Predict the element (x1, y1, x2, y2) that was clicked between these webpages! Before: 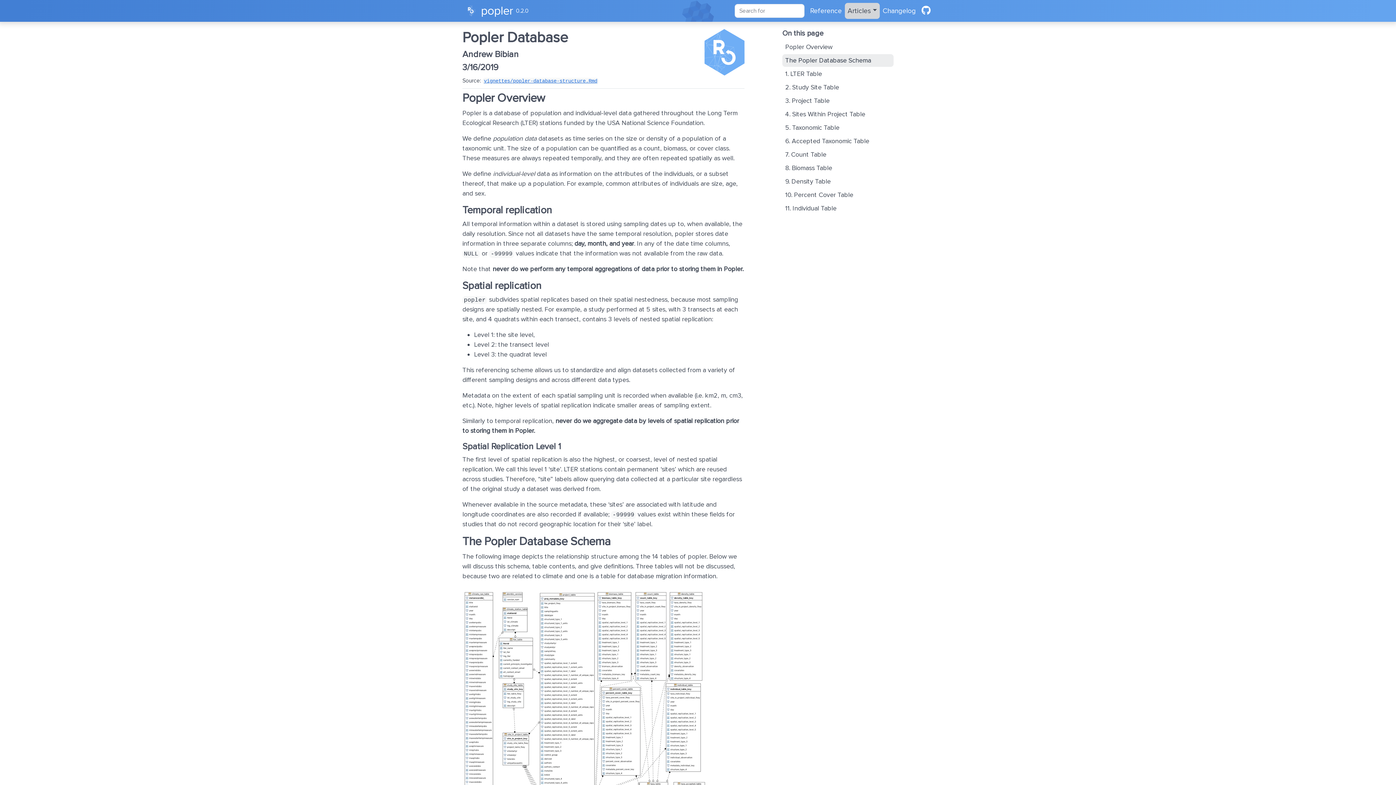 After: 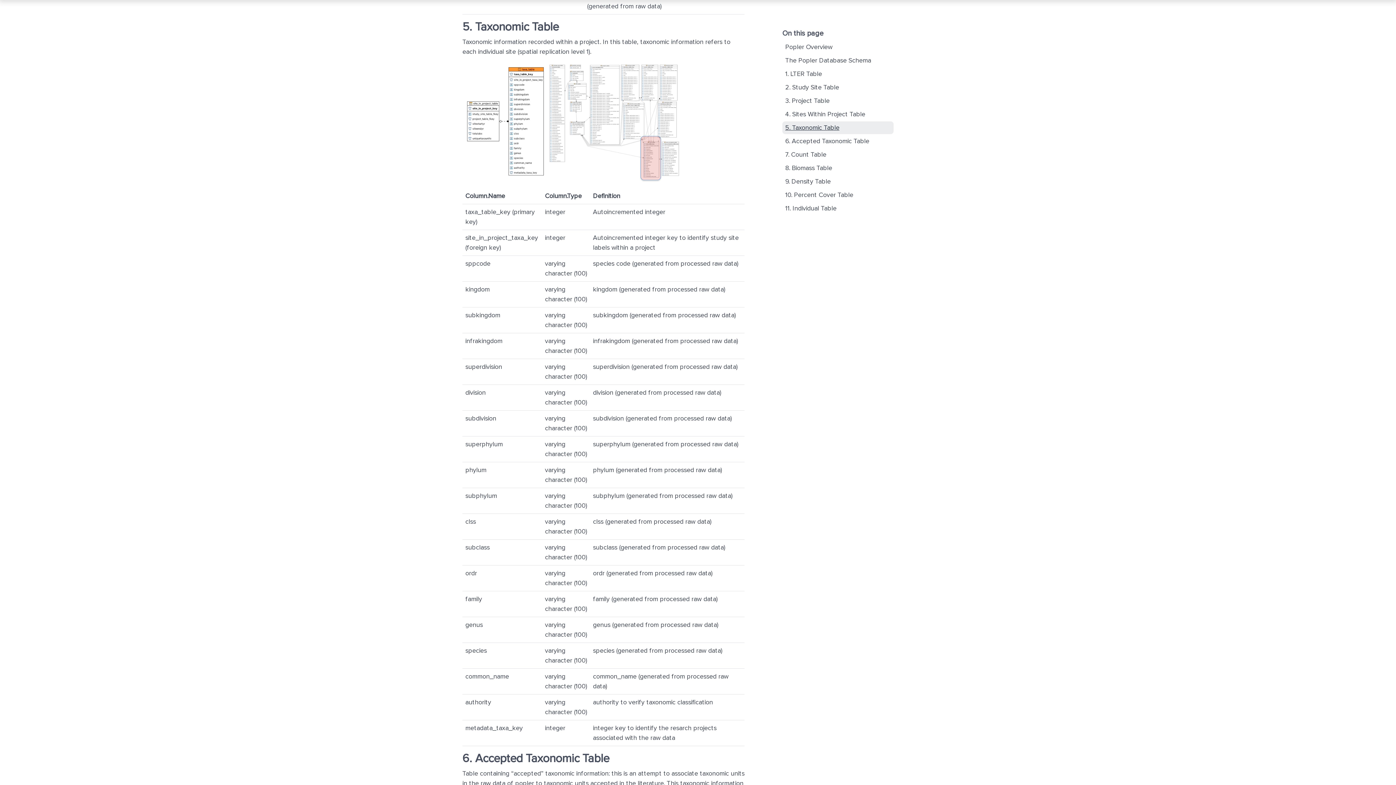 Action: bbox: (782, 121, 893, 134) label: 5. Taxonomic Table